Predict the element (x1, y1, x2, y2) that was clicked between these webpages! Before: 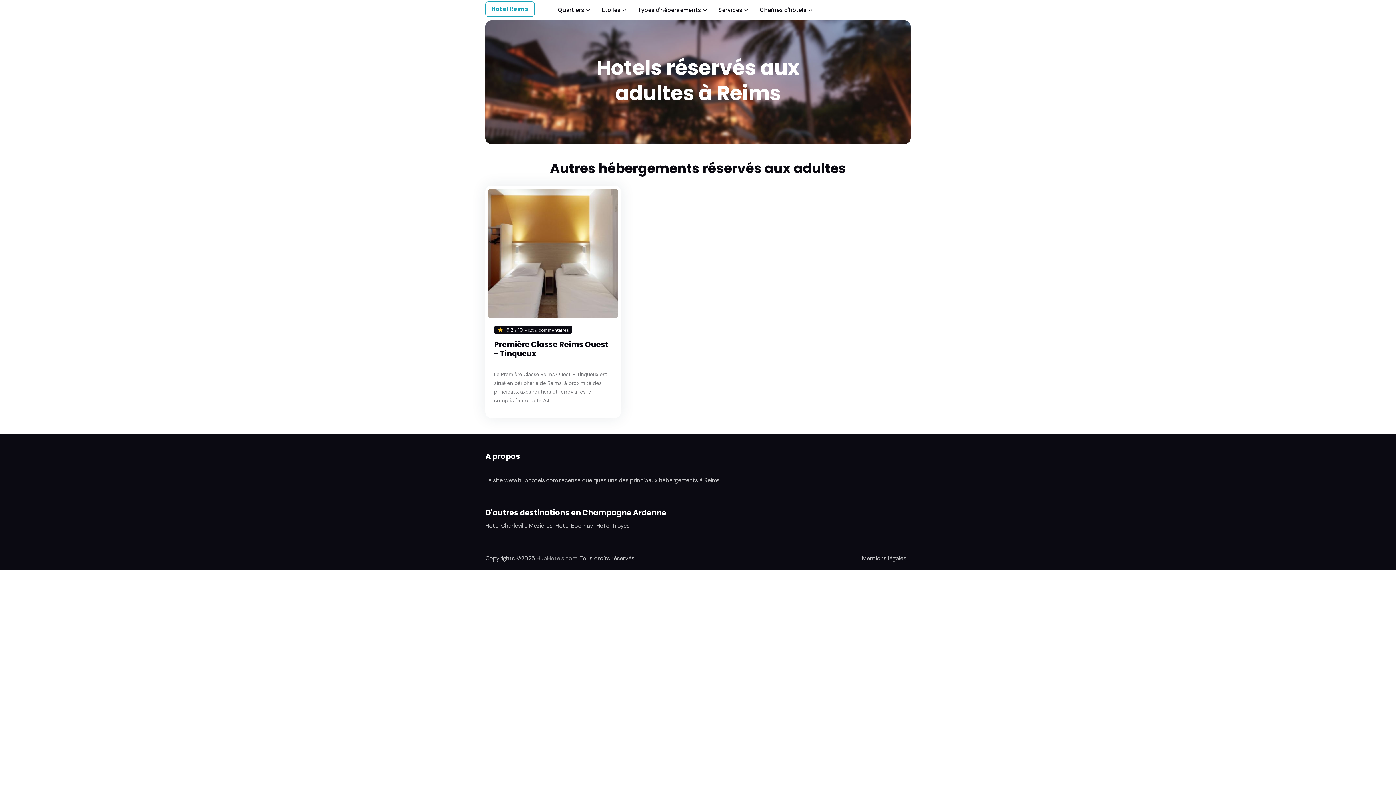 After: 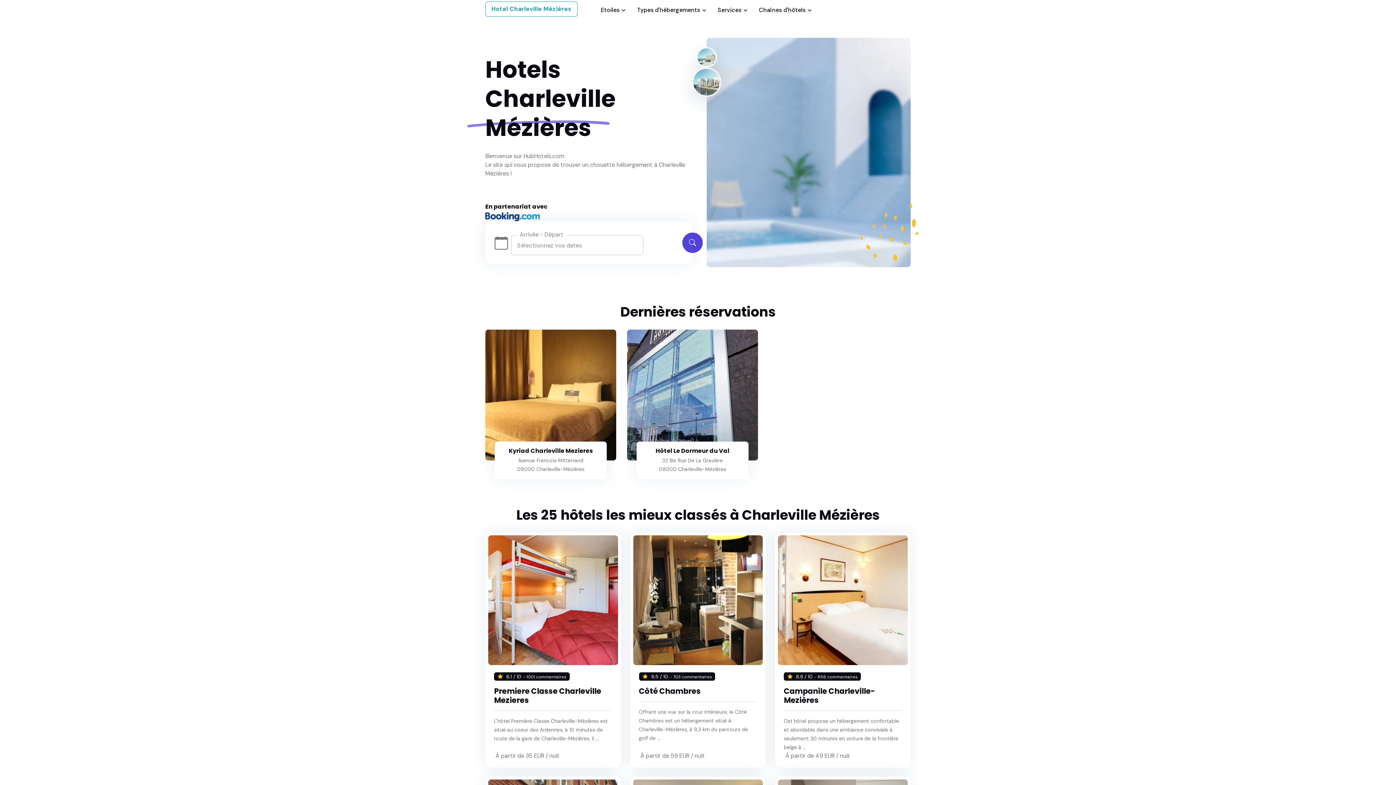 Action: label: Hotel Charleville Mézières bbox: (485, 522, 552, 529)